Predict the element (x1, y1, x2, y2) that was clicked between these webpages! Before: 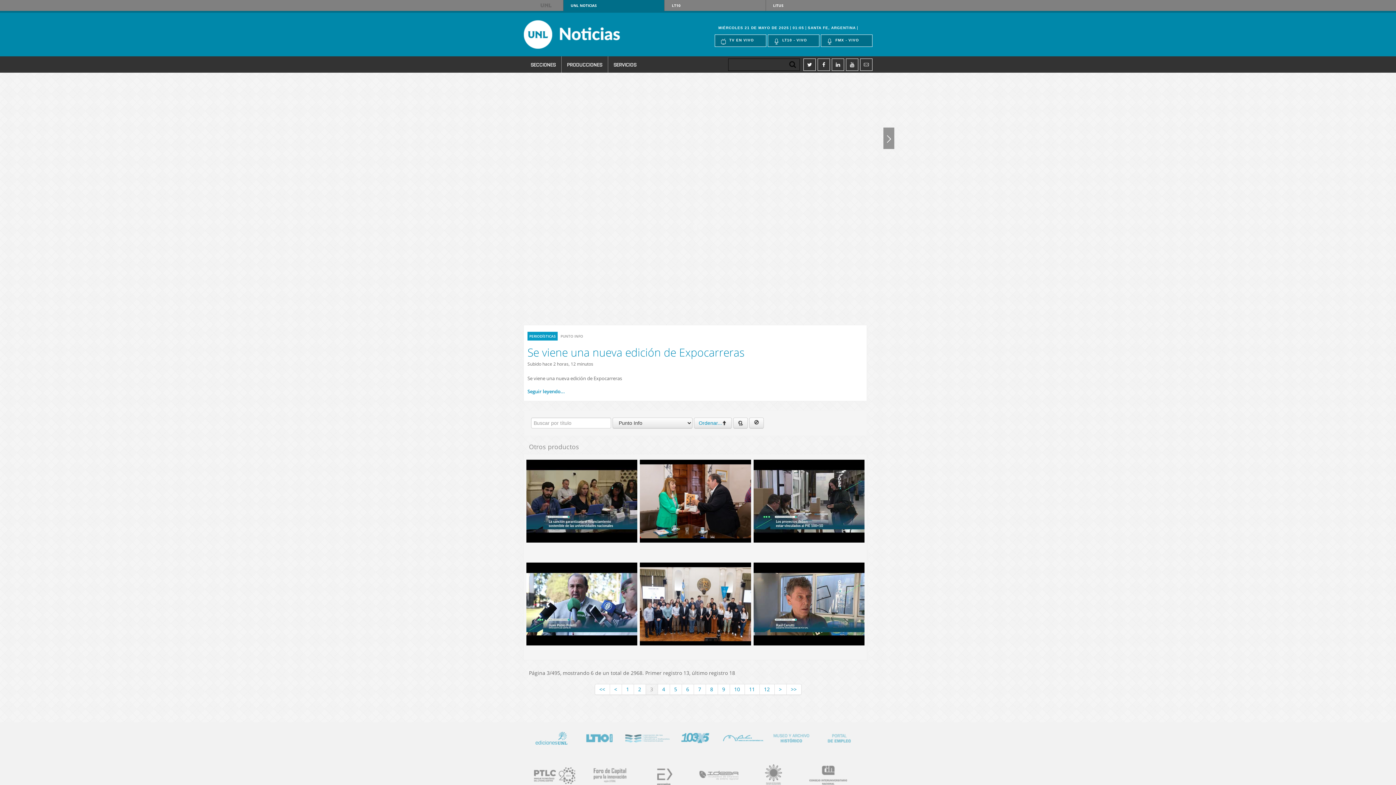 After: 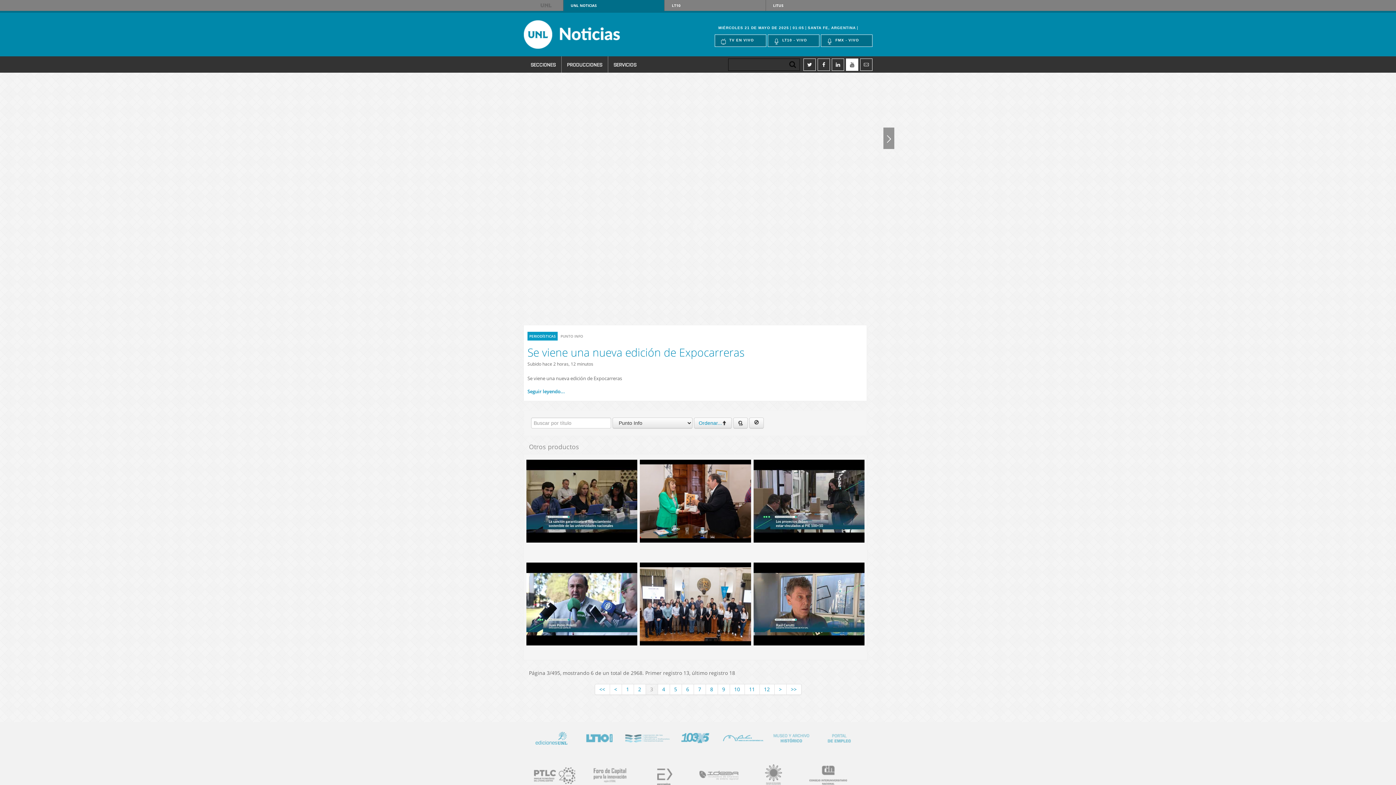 Action: bbox: (846, 58, 858, 70)